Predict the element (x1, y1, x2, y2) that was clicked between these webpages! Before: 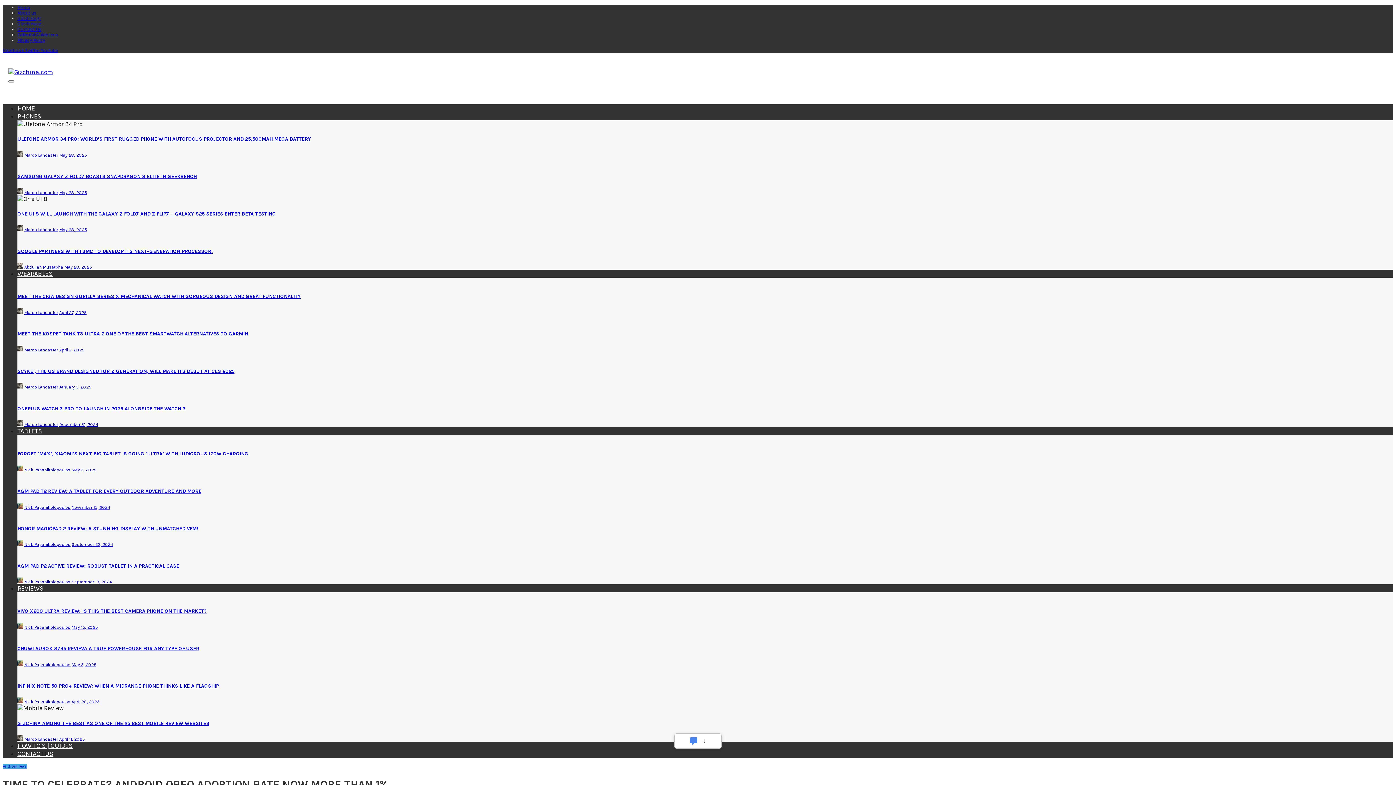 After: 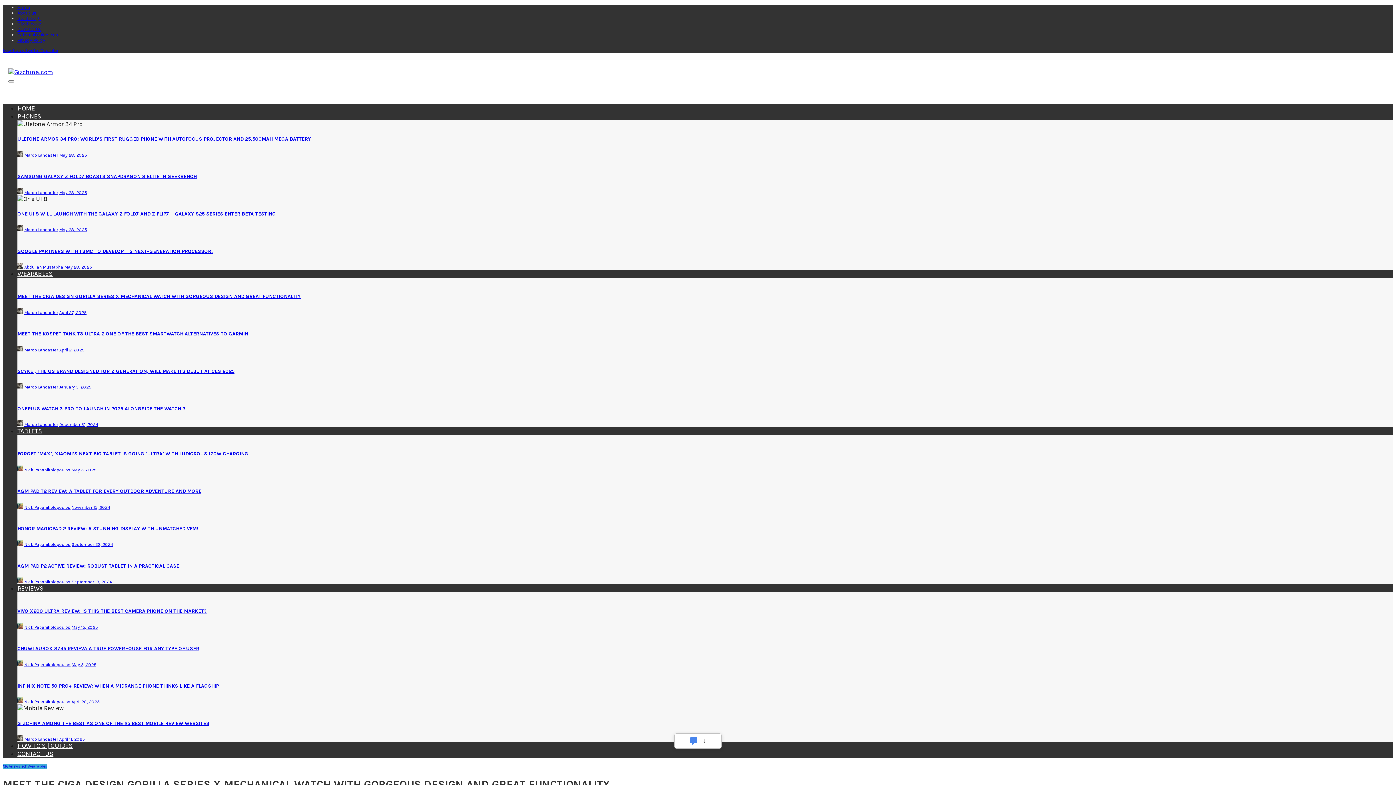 Action: label: MEET THE CIGA DESIGN GORILLA SERIES X MECHANICAL WATCH WITH GORGEOUS DESIGN AND GREAT FUNCTIONALITY bbox: (17, 293, 300, 299)